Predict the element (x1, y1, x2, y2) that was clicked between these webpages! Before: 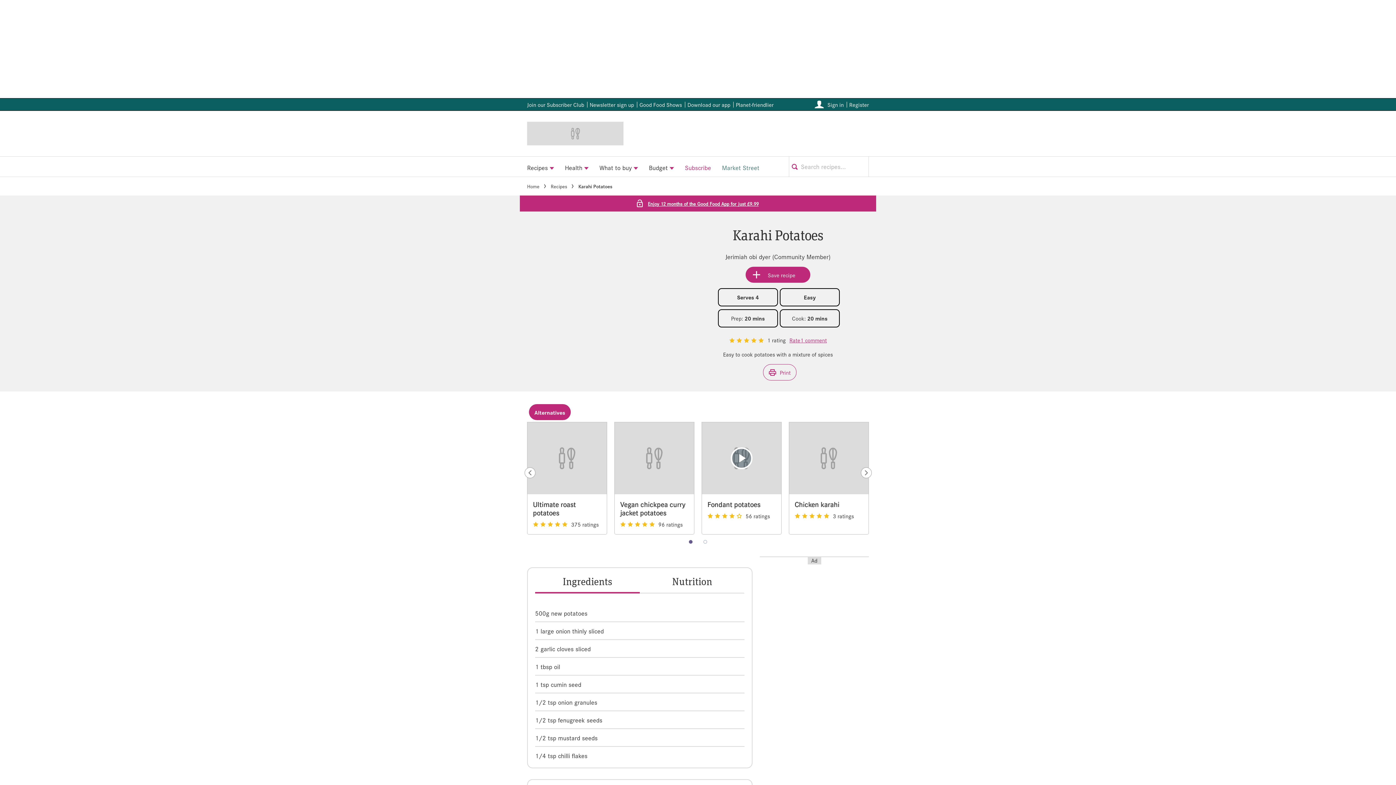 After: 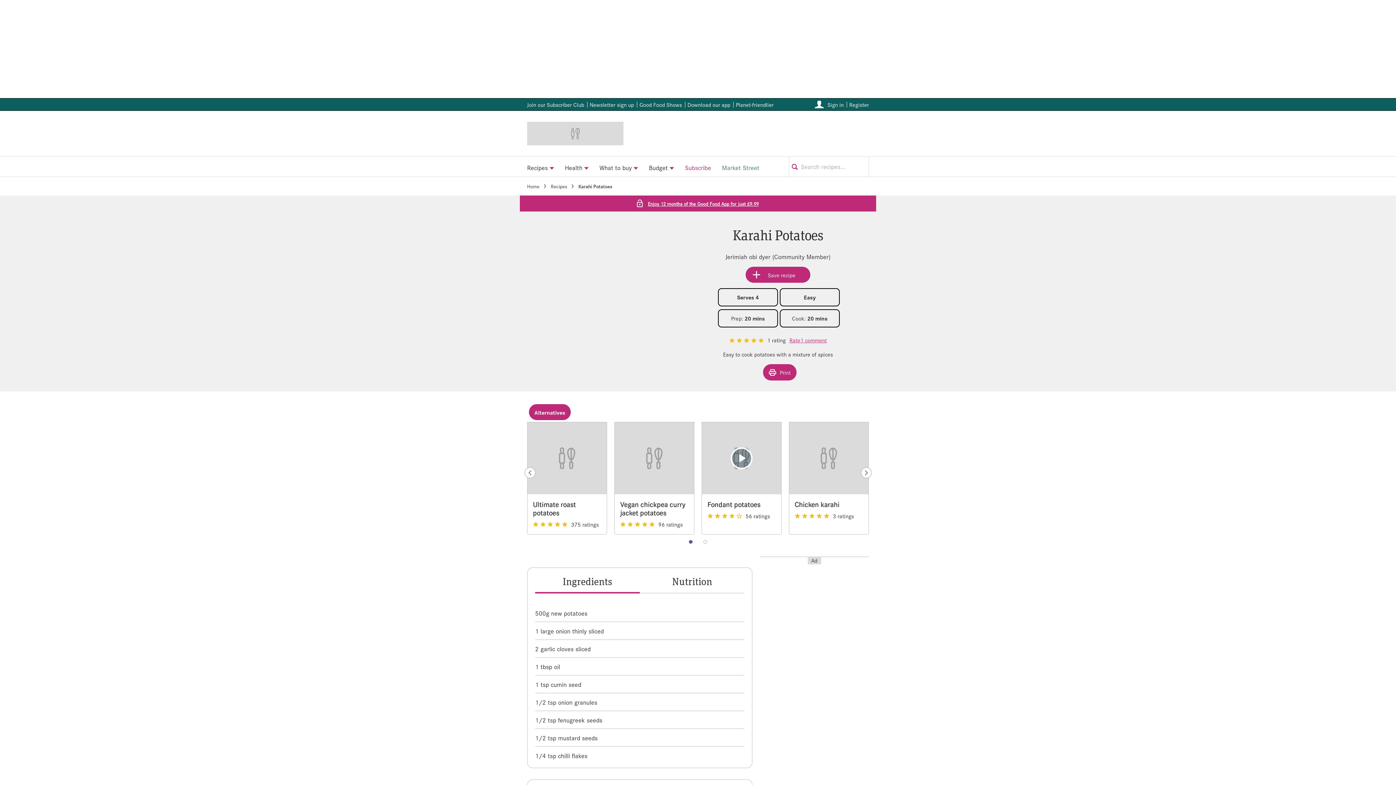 Action: bbox: (763, 364, 796, 380) label: Print